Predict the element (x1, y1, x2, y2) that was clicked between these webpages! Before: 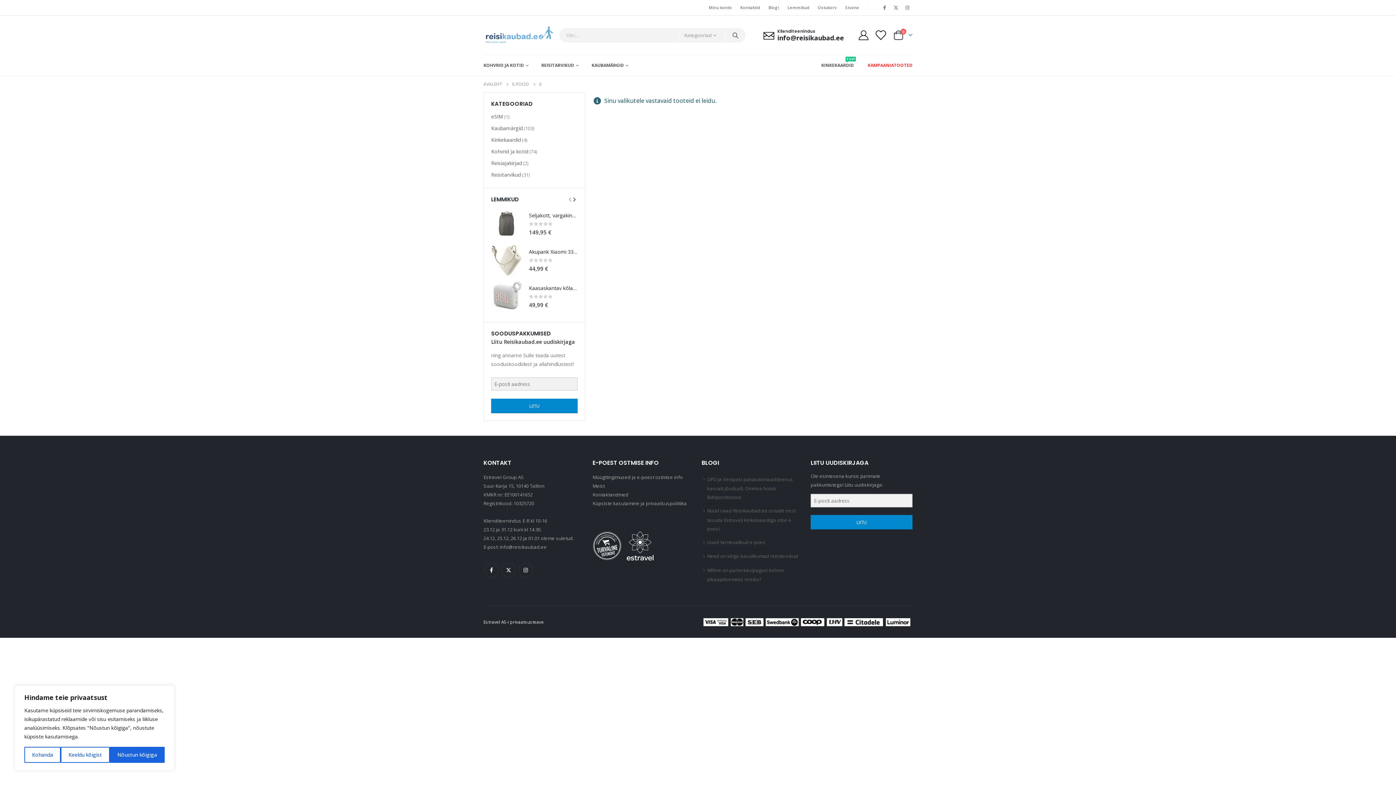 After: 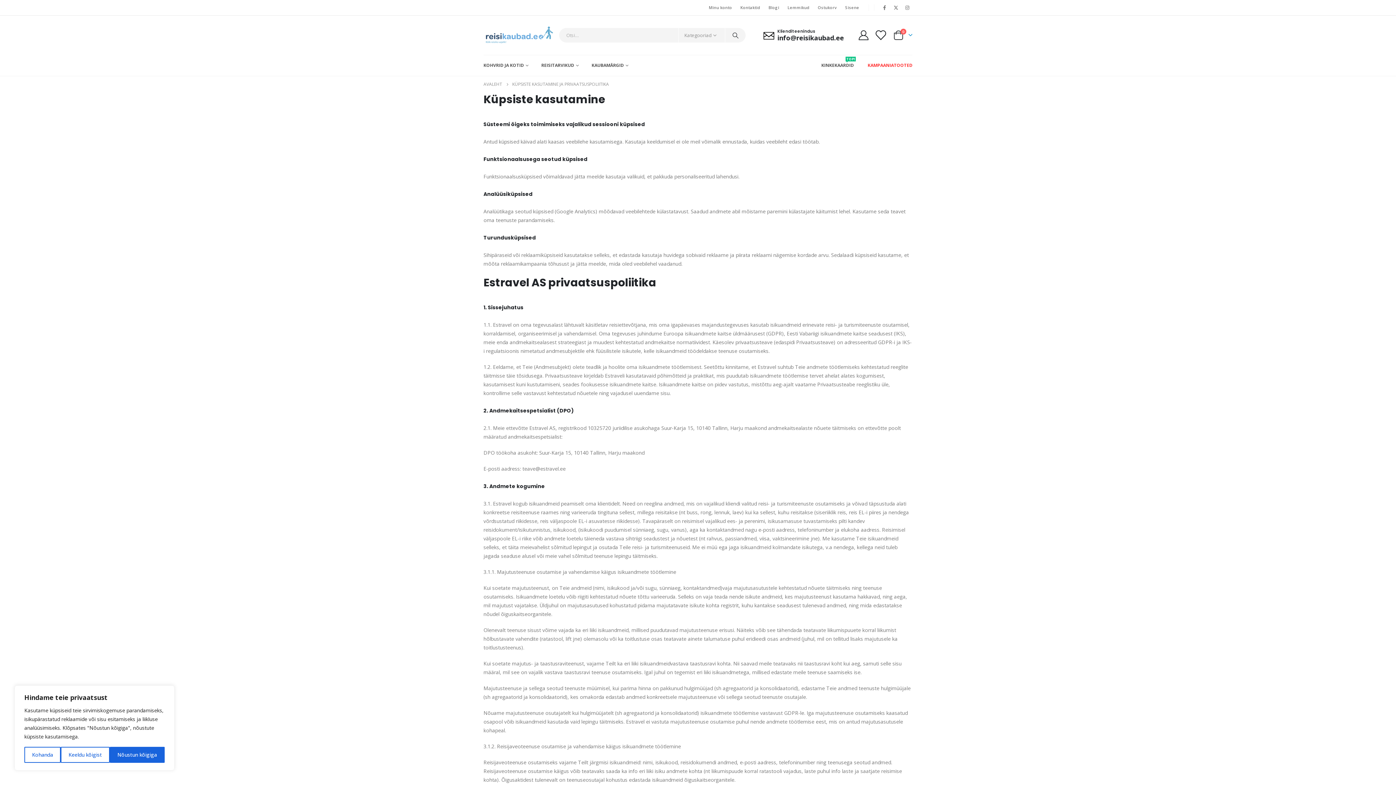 Action: label: Küpsiste kasutamine ja privaatsuspoliitika bbox: (592, 500, 687, 506)